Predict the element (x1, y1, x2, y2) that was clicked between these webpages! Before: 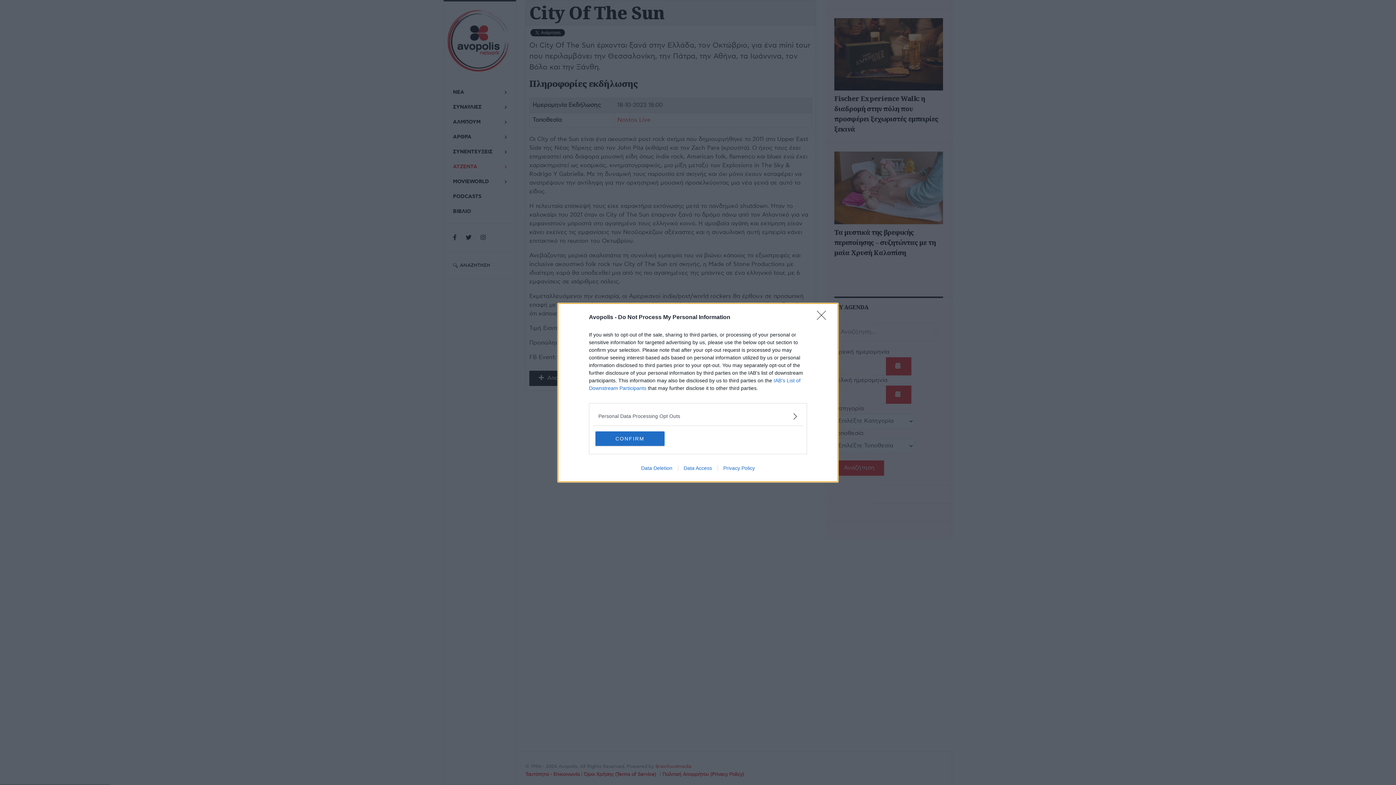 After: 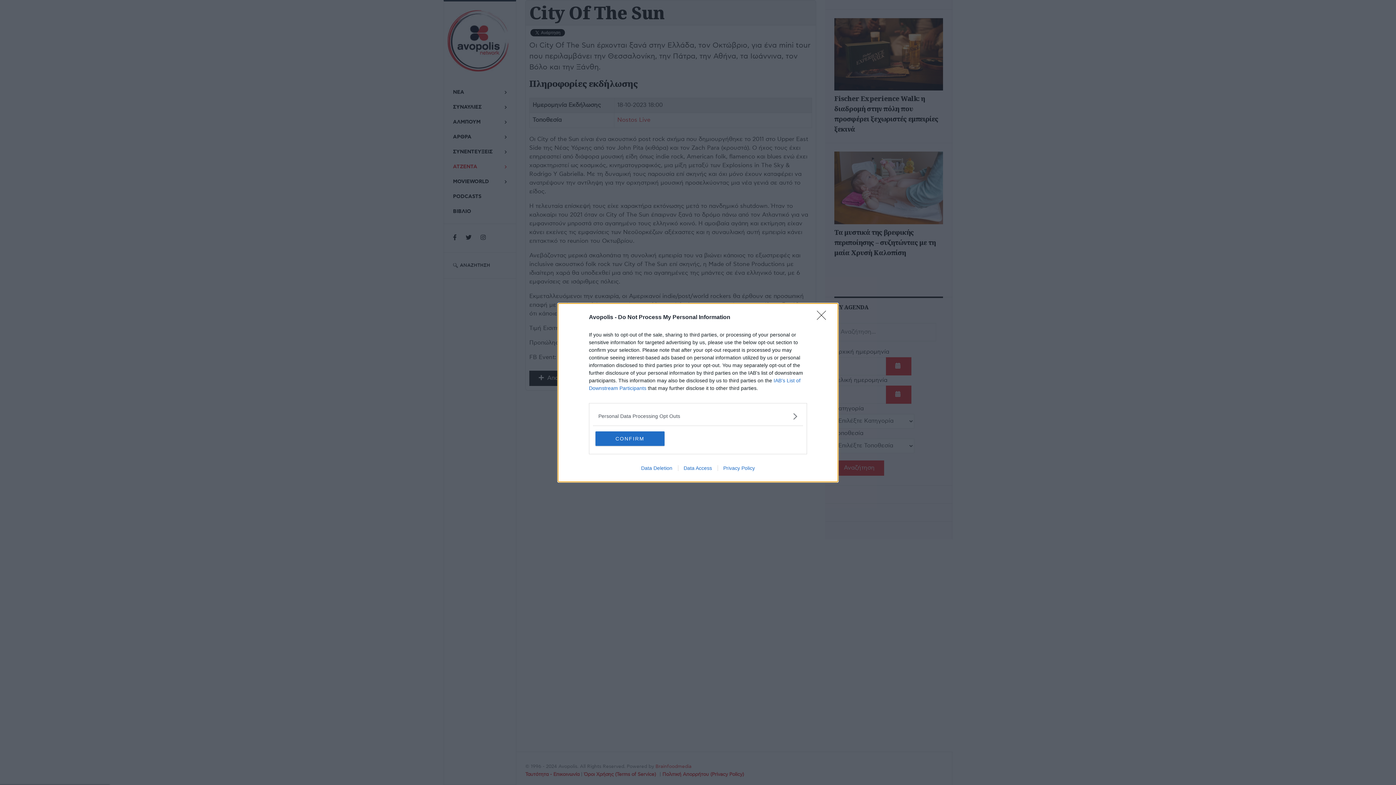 Action: label: Data Access bbox: (678, 465, 717, 471)